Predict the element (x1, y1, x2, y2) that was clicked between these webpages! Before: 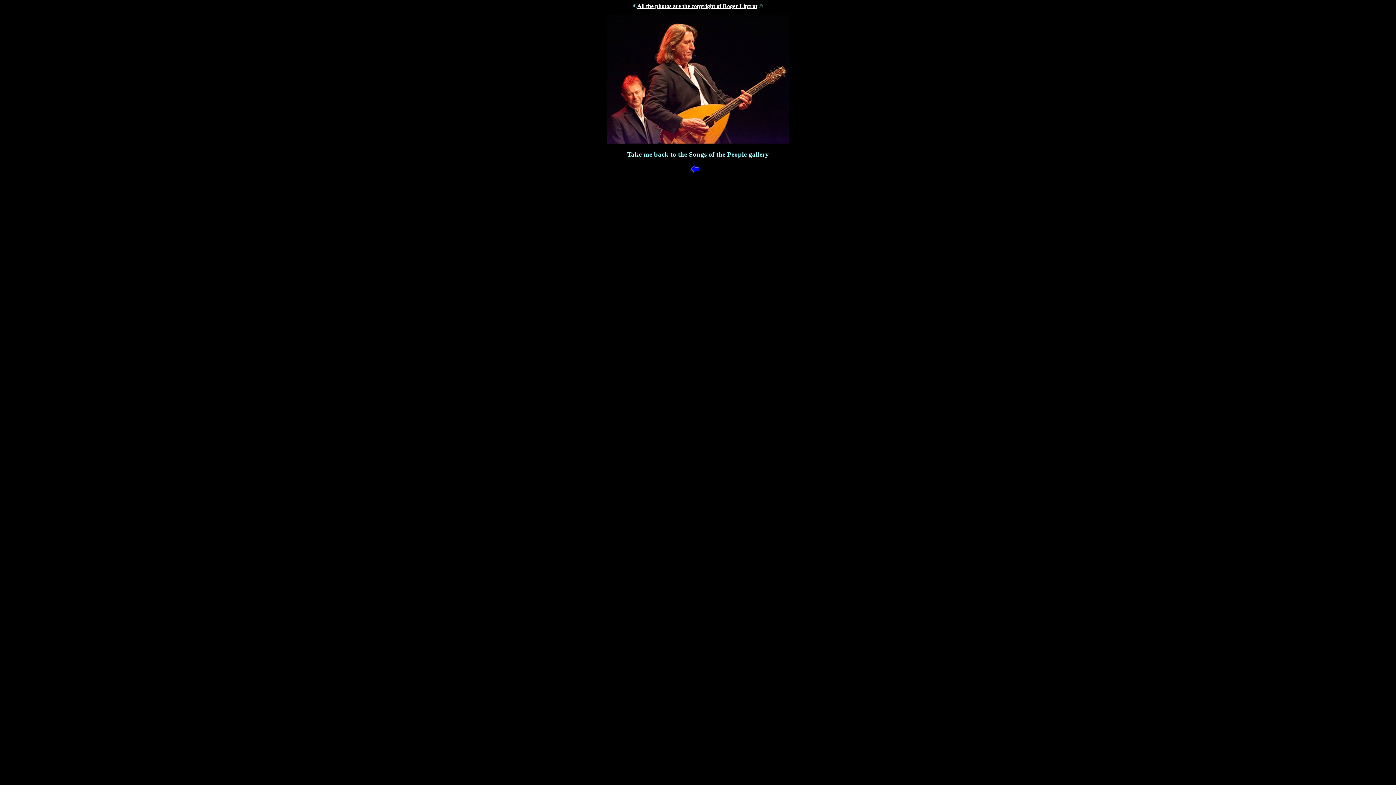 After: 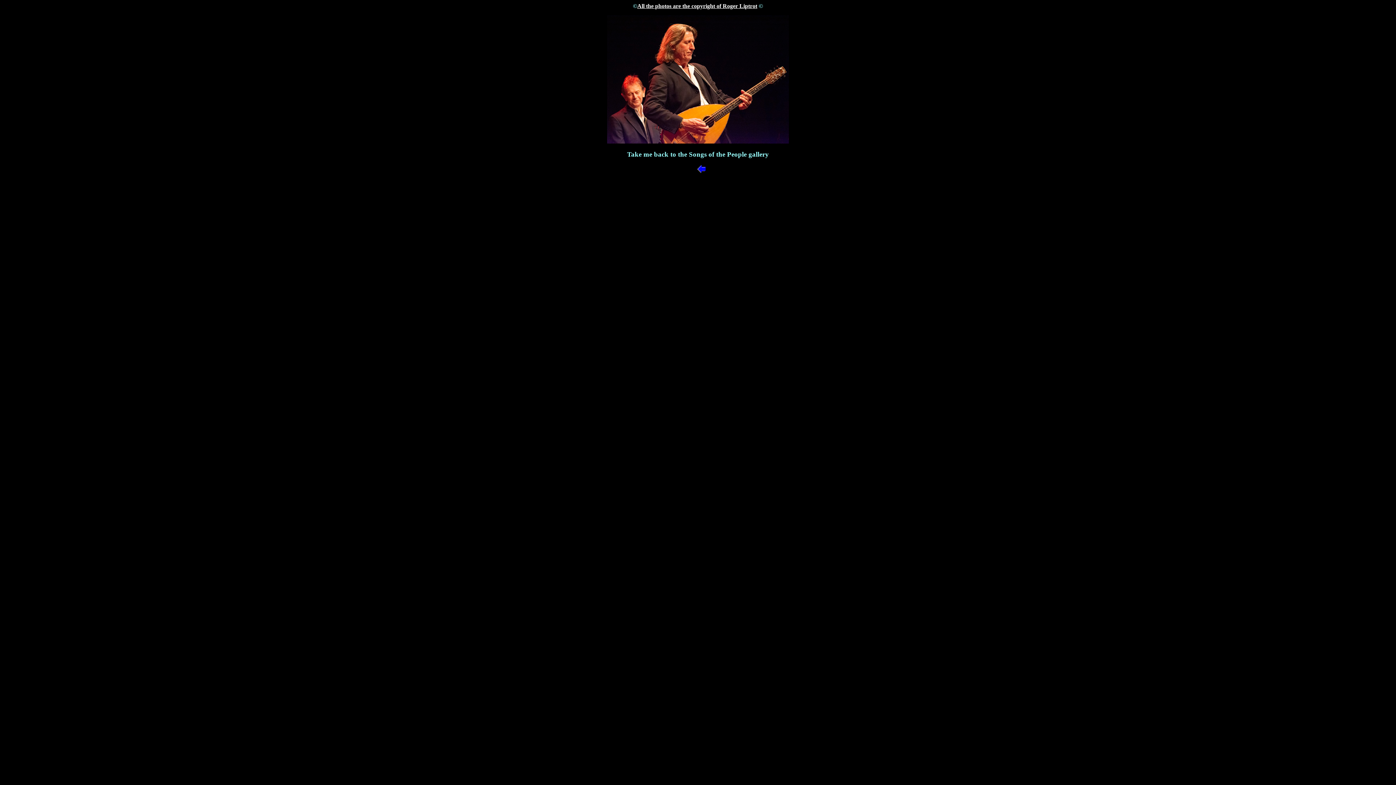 Action: label: All the photos are the copyright of Roger Liptrot bbox: (637, 2, 757, 9)